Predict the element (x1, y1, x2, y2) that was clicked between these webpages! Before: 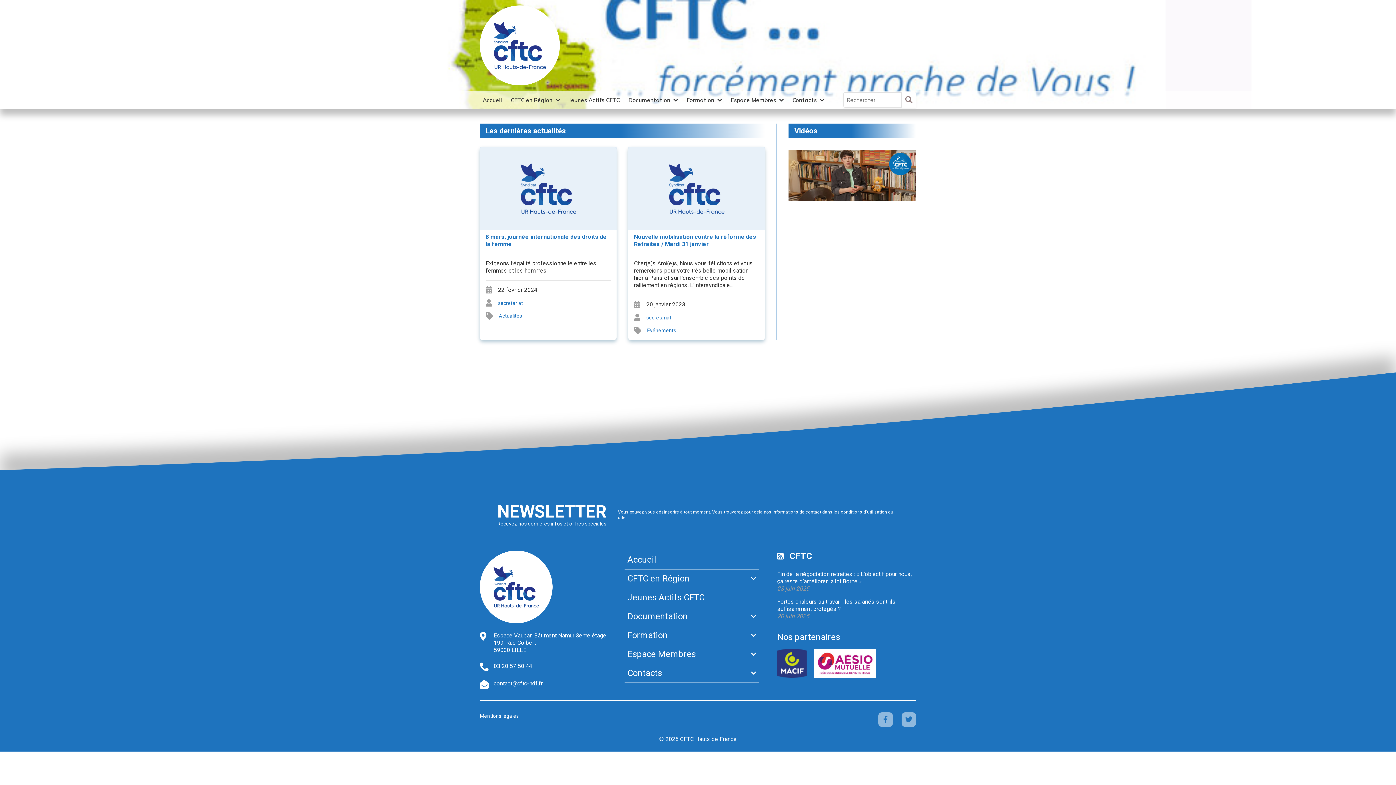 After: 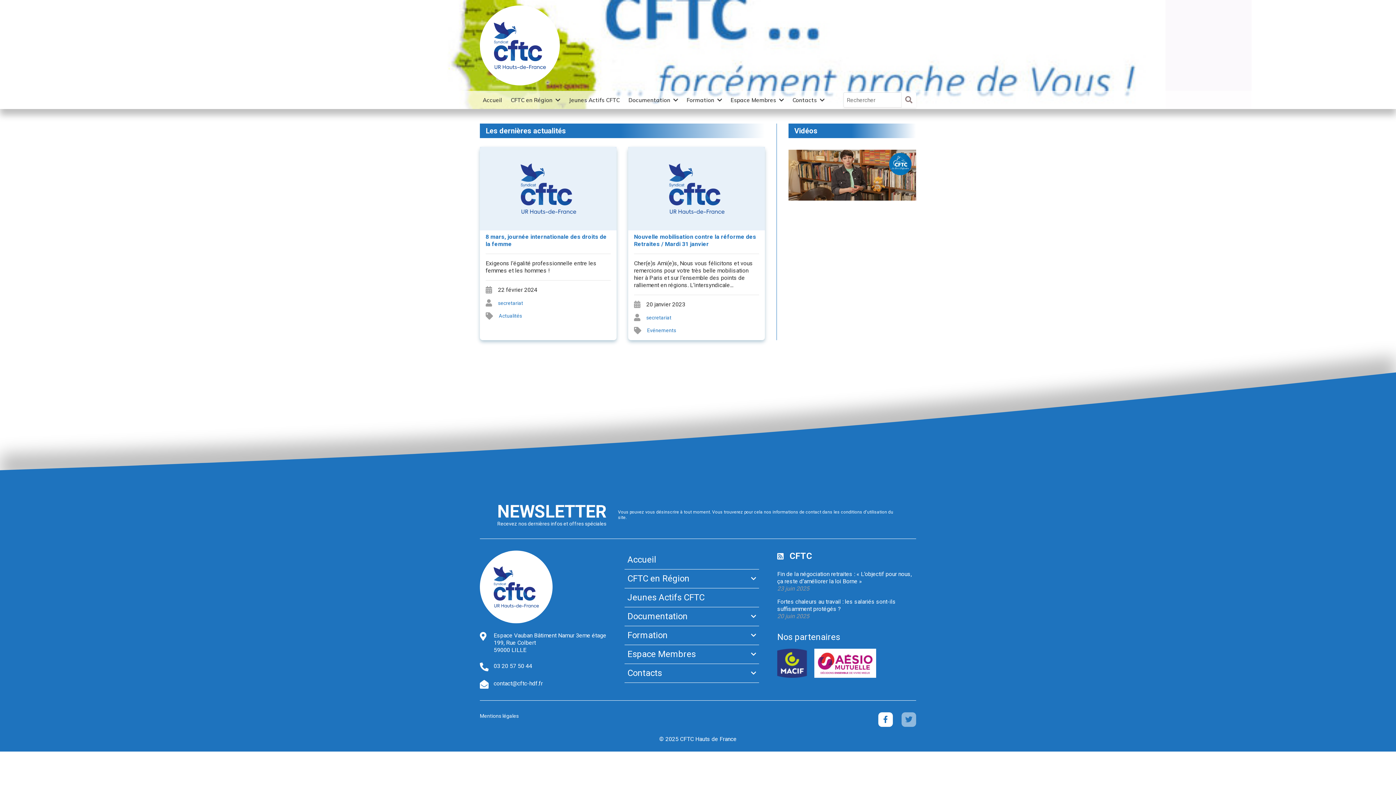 Action: bbox: (878, 712, 893, 727)